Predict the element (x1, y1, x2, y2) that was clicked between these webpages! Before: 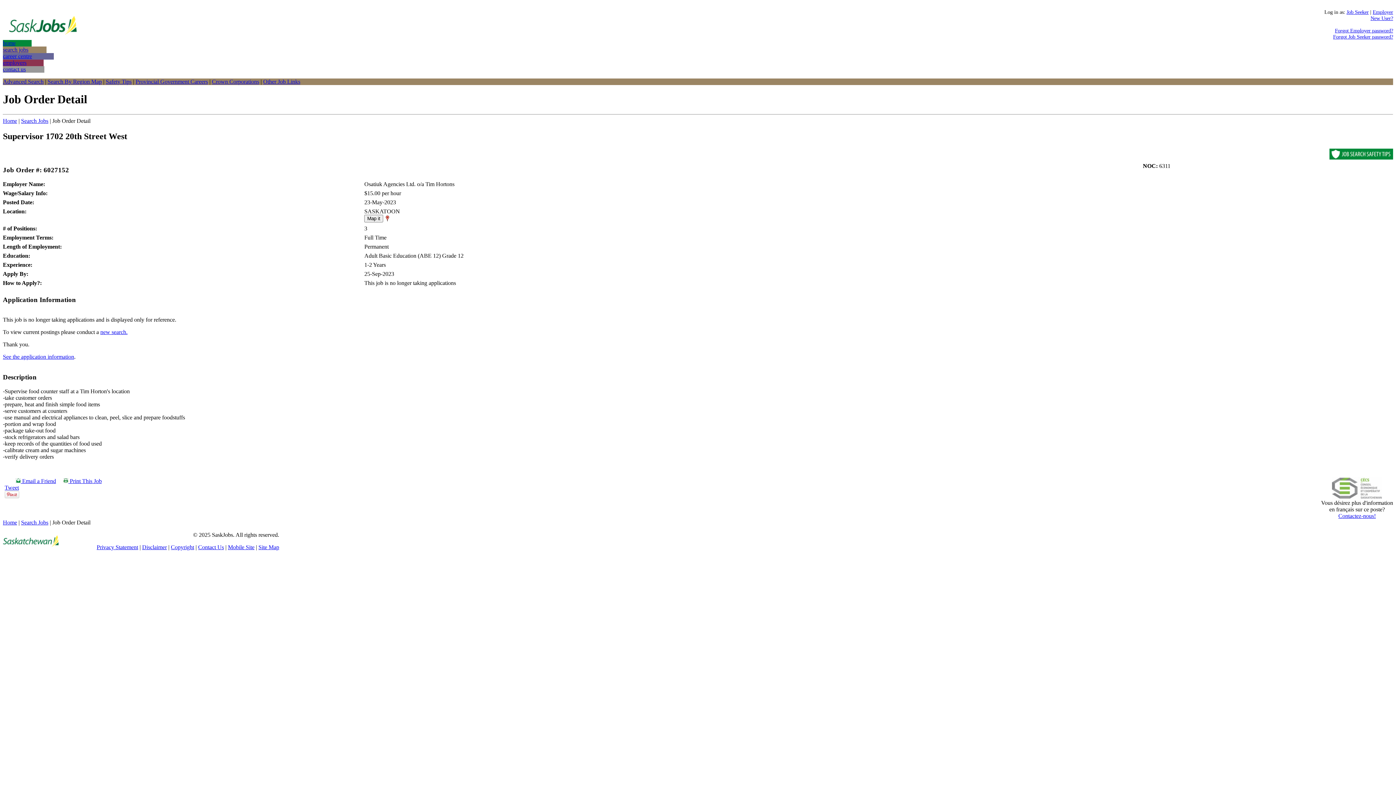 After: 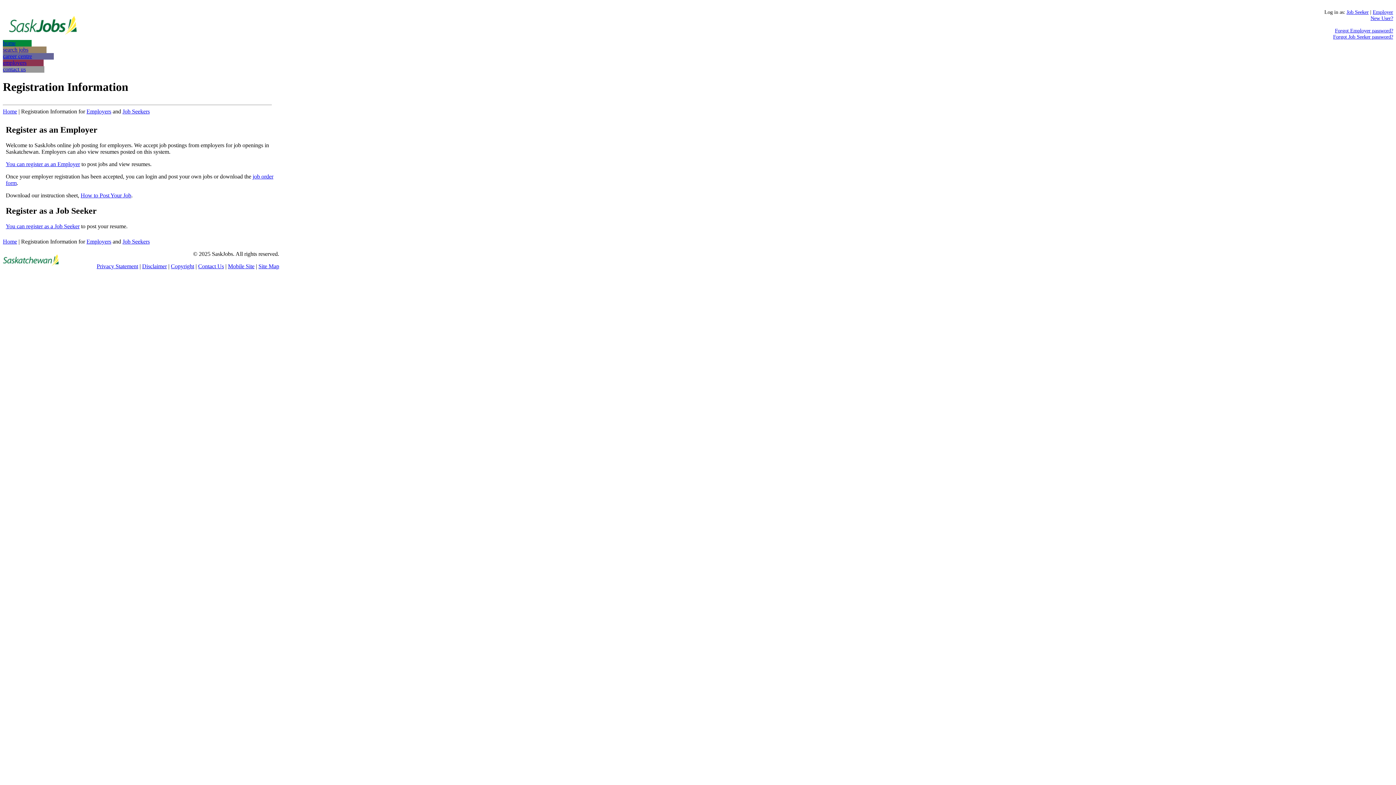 Action: bbox: (1370, 15, 1393, 21) label: New User?